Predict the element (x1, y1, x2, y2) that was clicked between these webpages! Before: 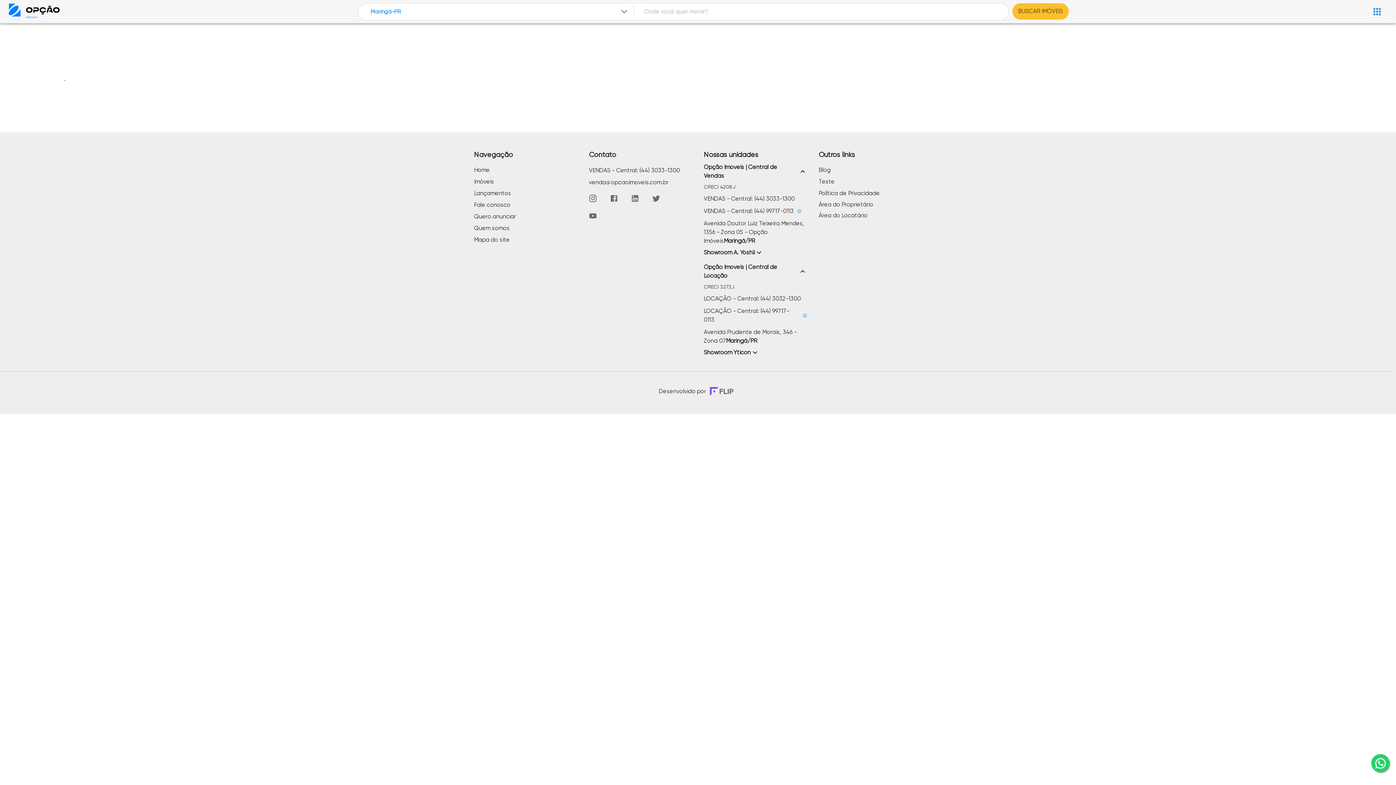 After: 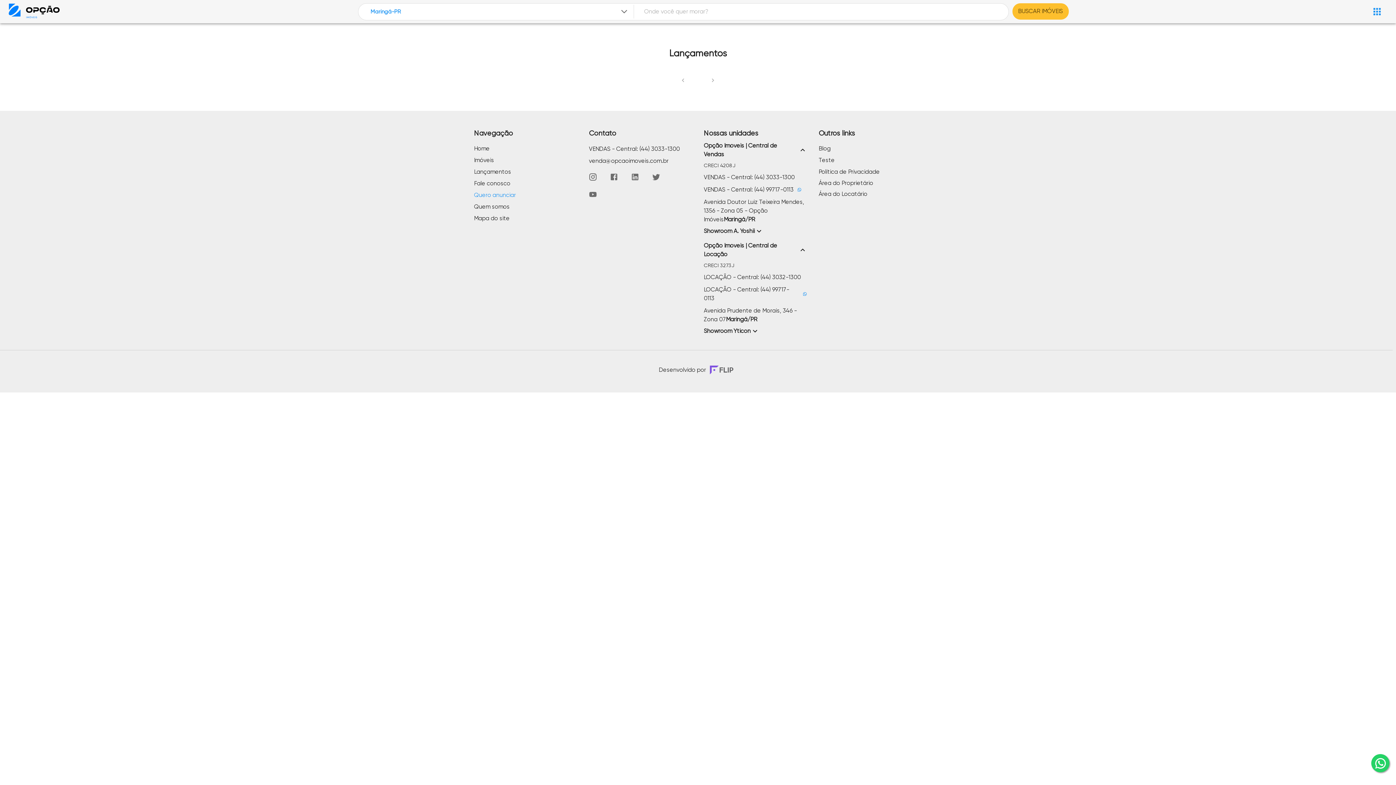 Action: bbox: (474, 189, 577, 200) label: Lançamentos